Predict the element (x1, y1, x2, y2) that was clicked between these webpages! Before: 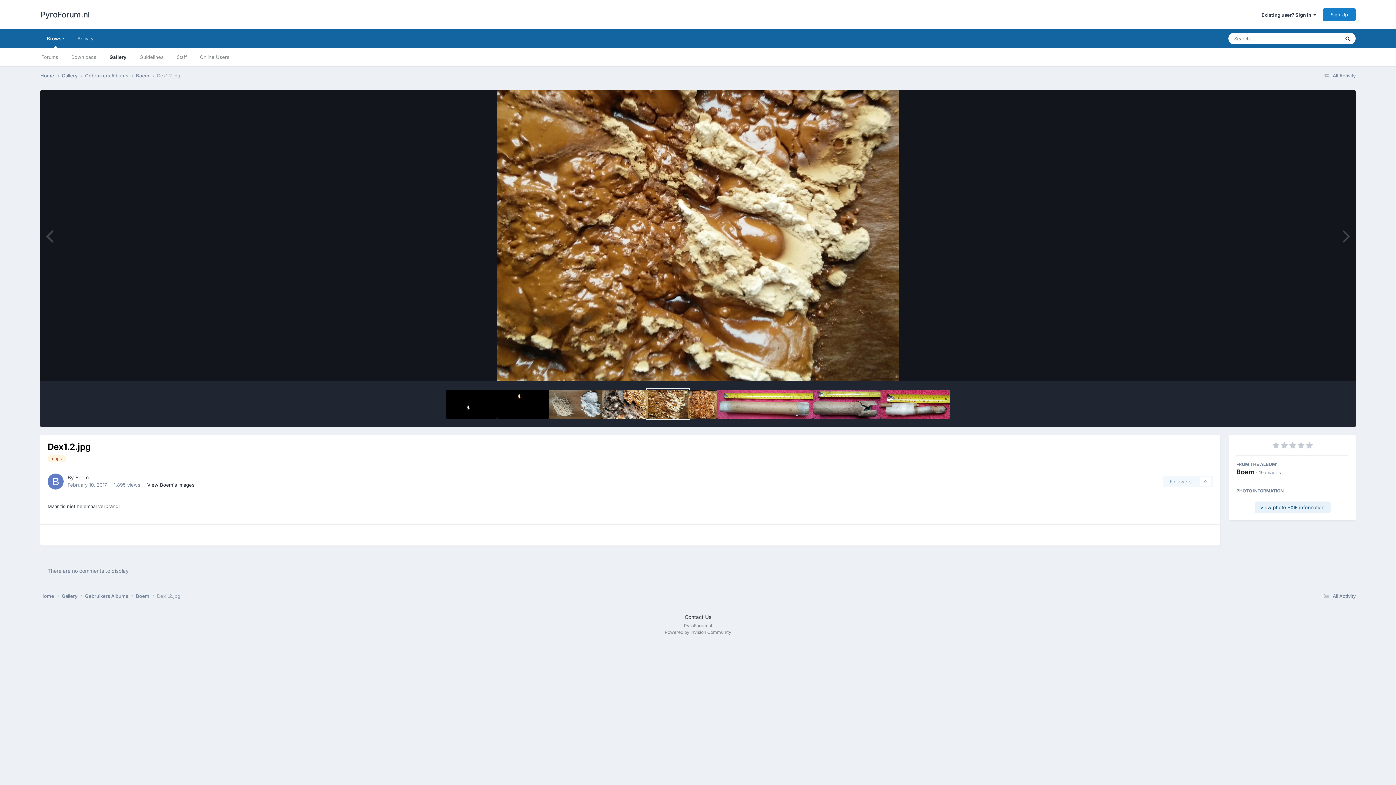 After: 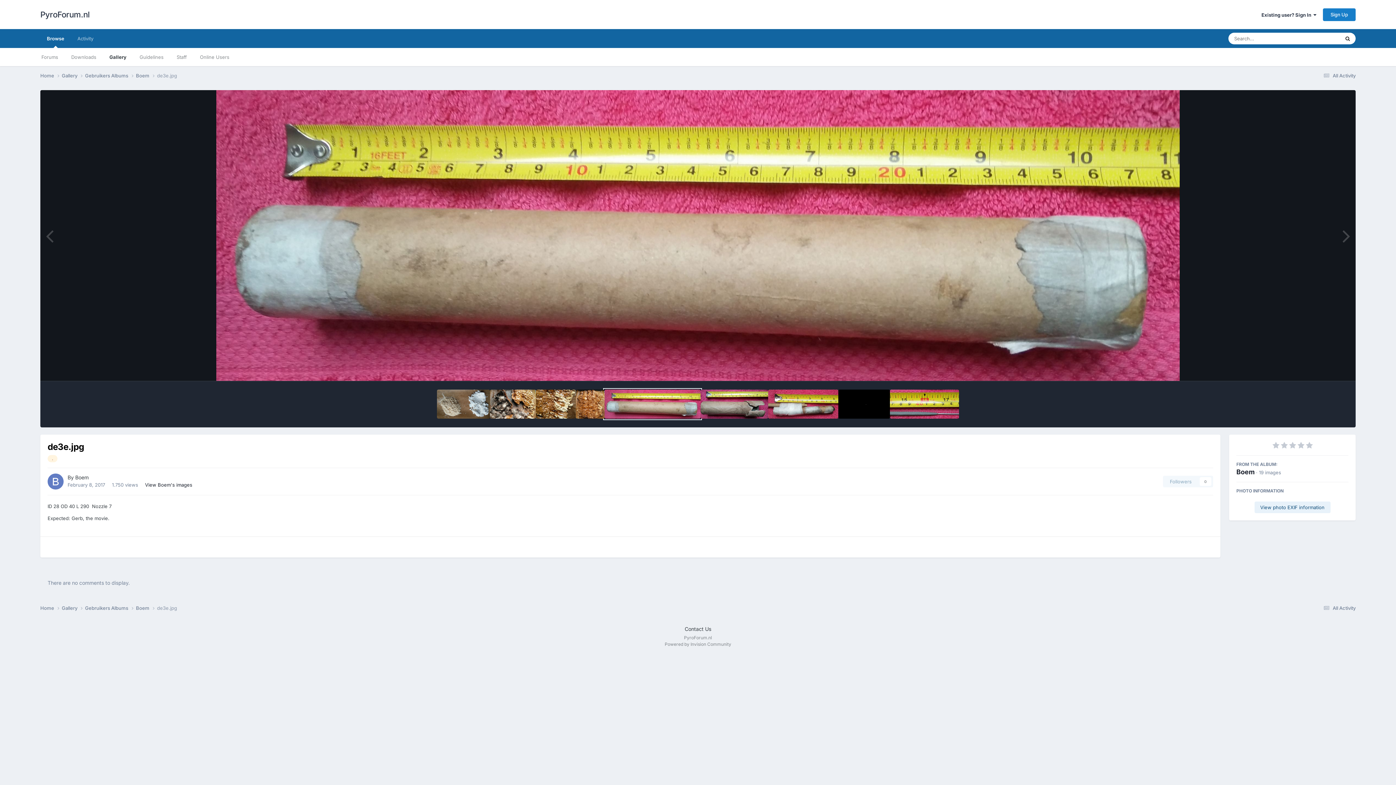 Action: bbox: (723, 389, 819, 418)